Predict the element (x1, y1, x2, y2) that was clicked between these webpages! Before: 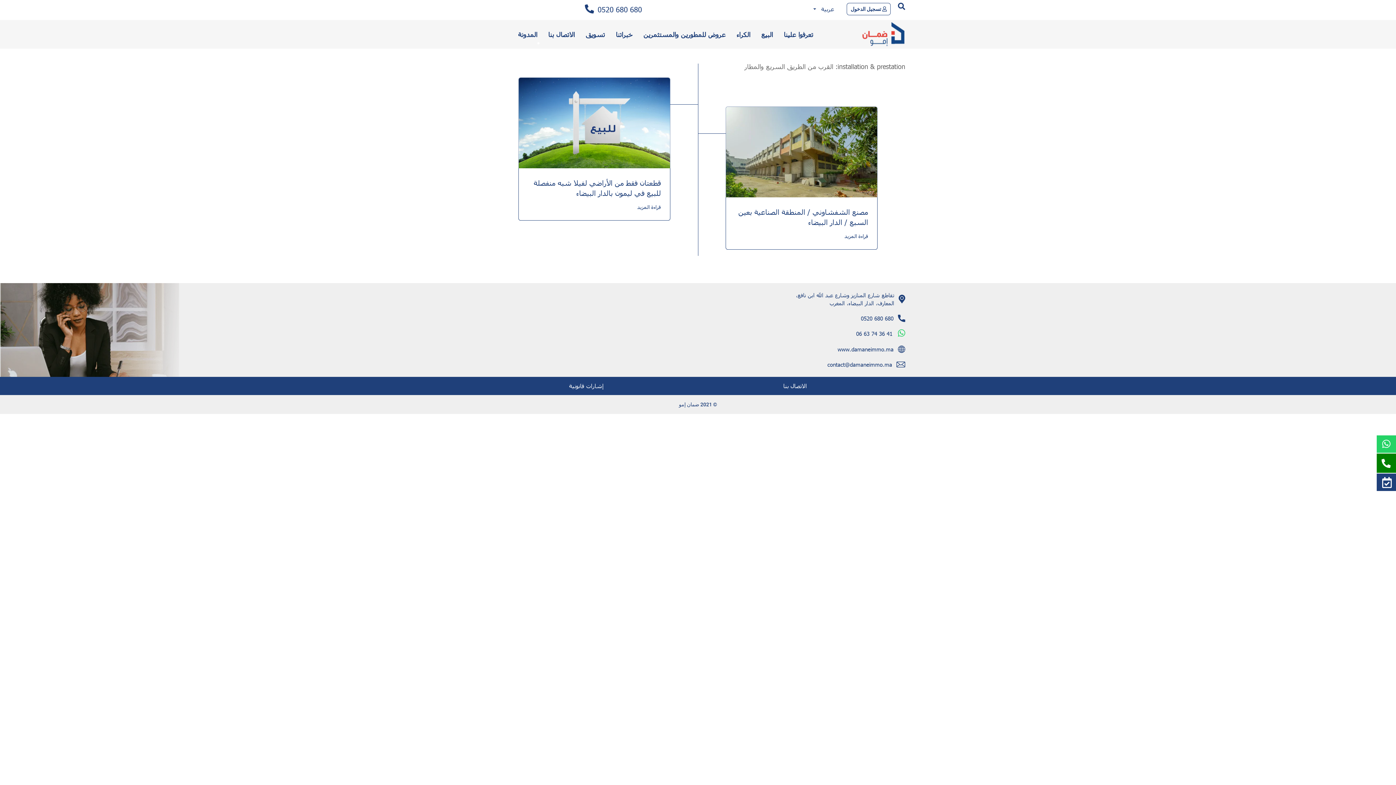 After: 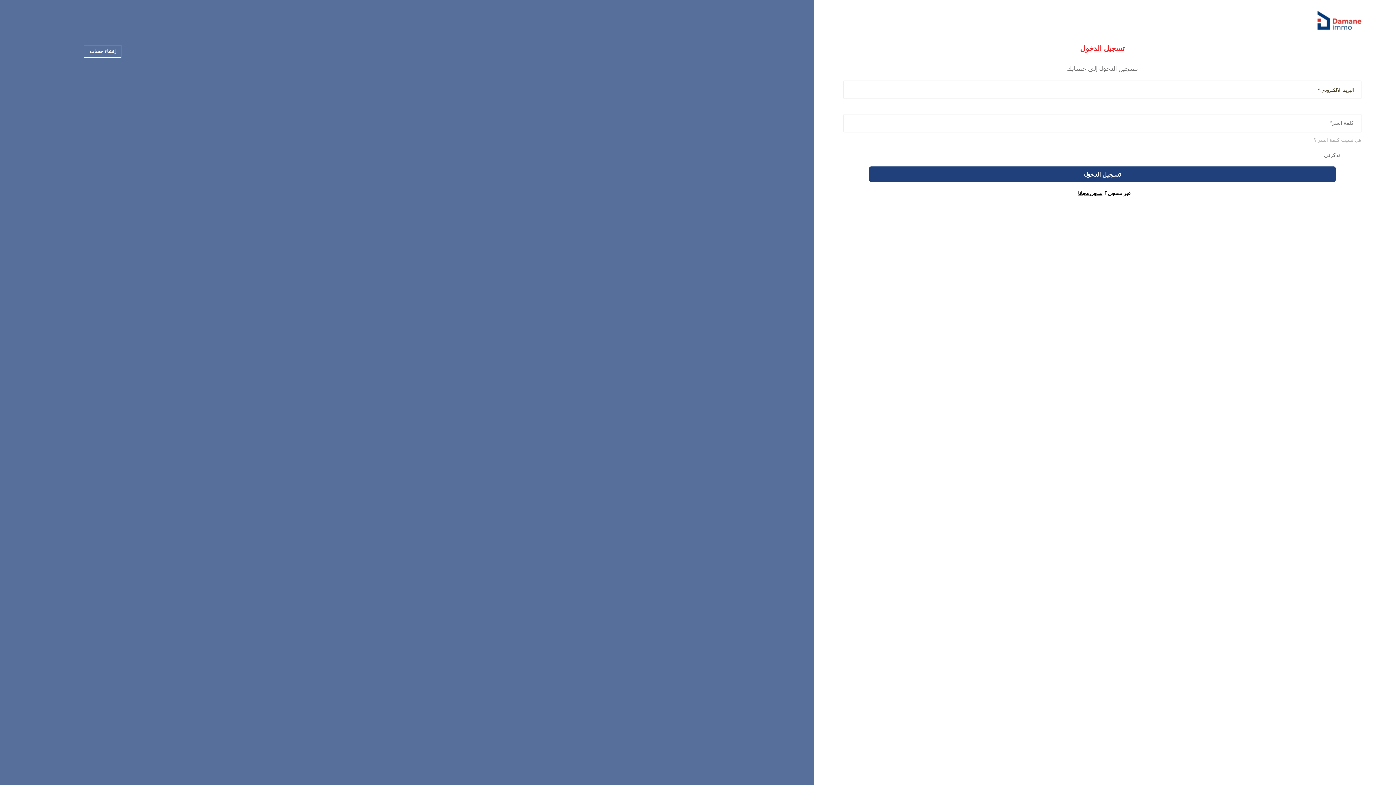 Action: bbox: (846, 2, 890, 15) label:  تسجيل الدخول